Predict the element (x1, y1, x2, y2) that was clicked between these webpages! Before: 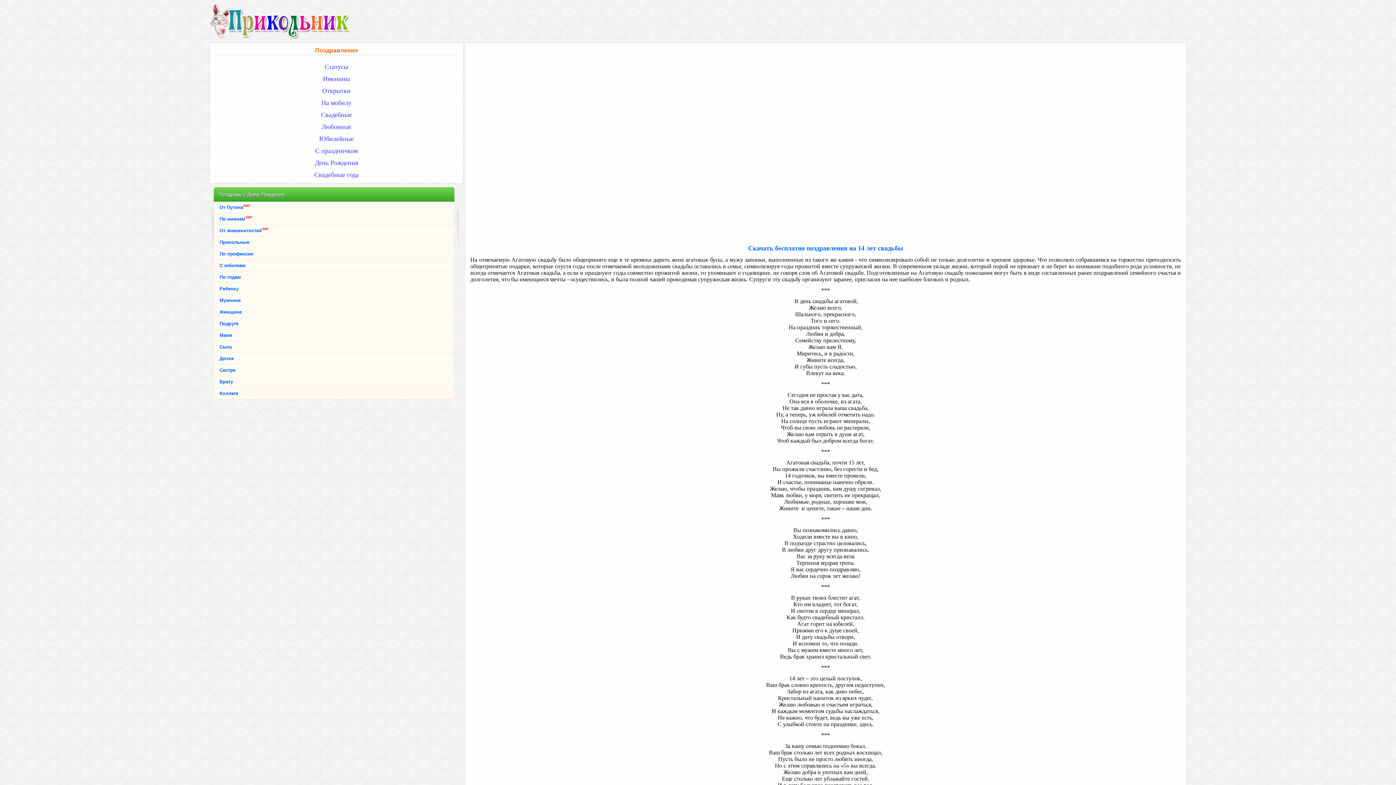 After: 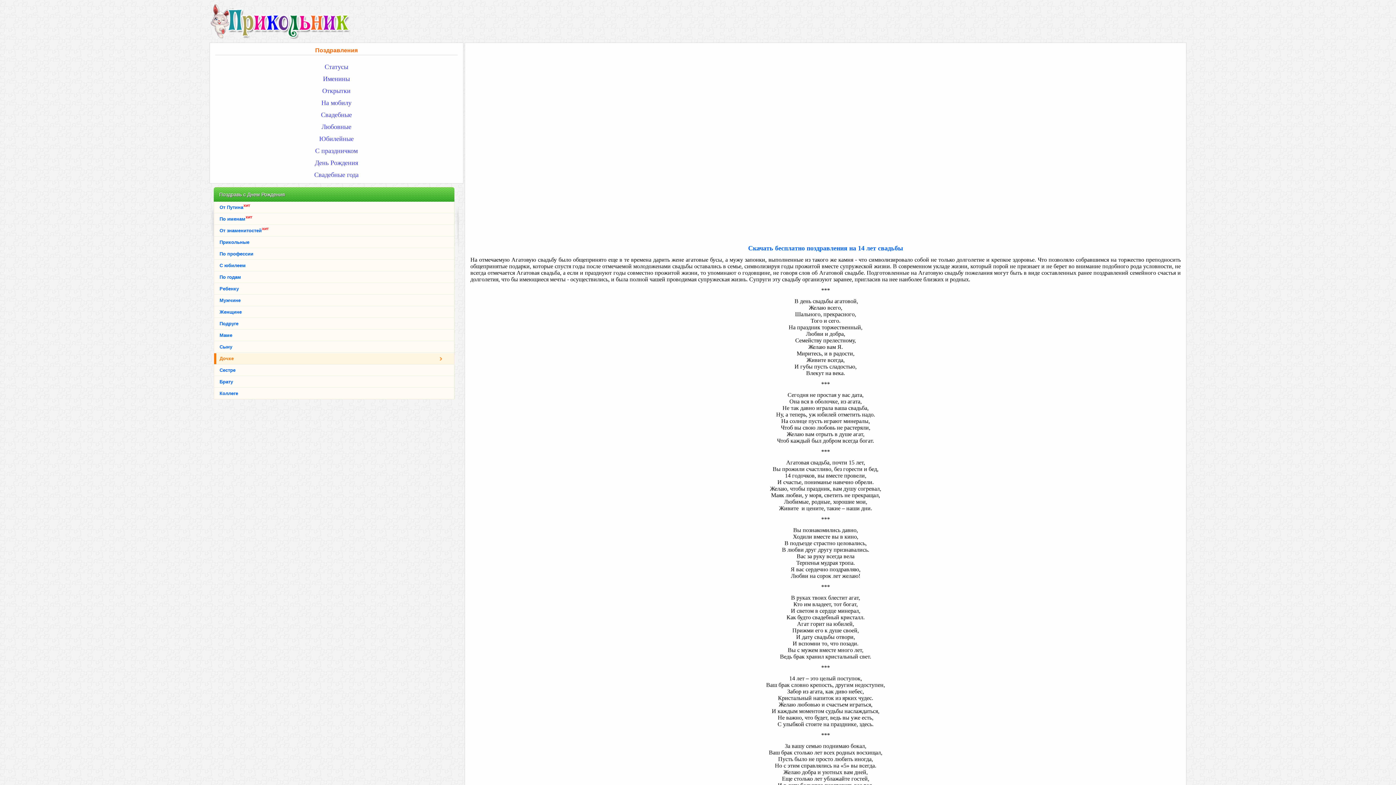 Action: label: Дочке bbox: (214, 353, 454, 364)